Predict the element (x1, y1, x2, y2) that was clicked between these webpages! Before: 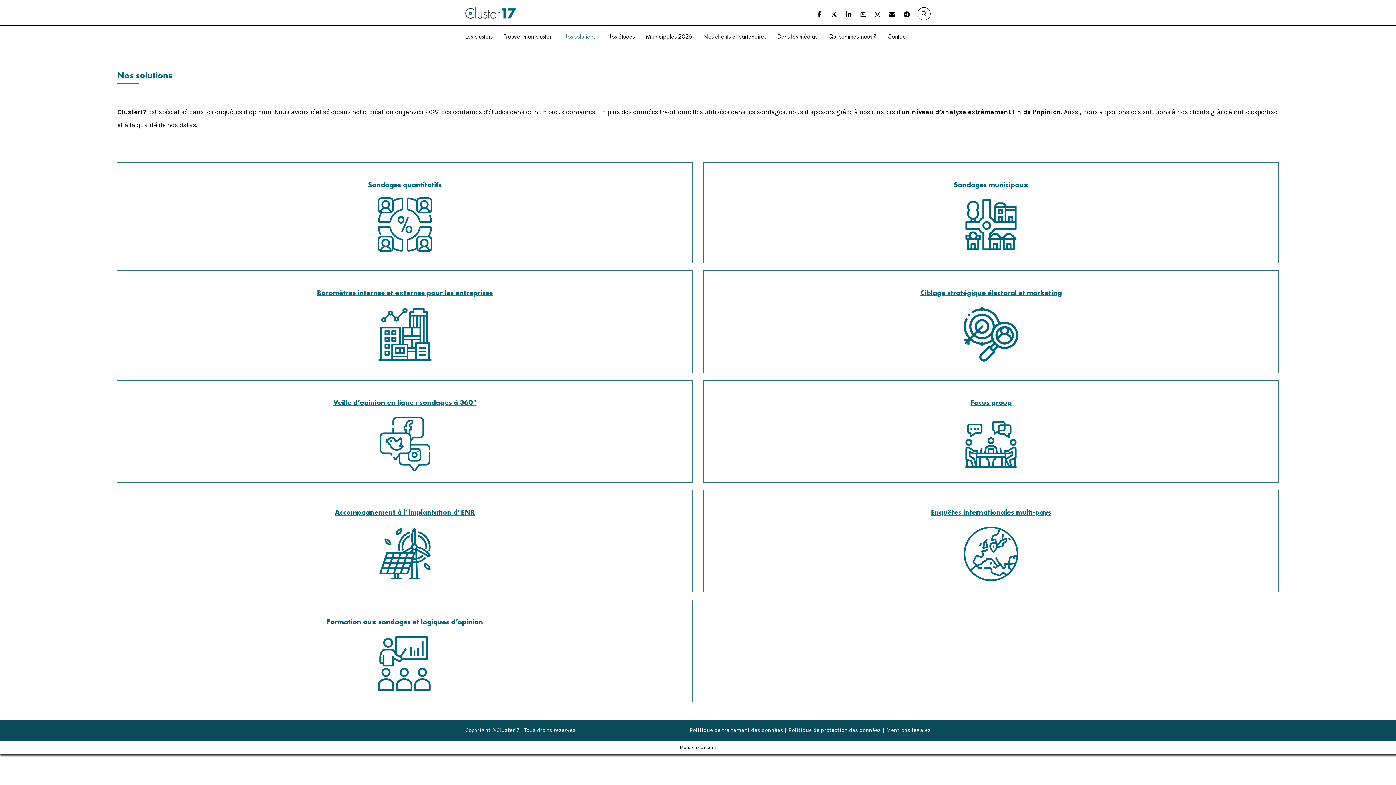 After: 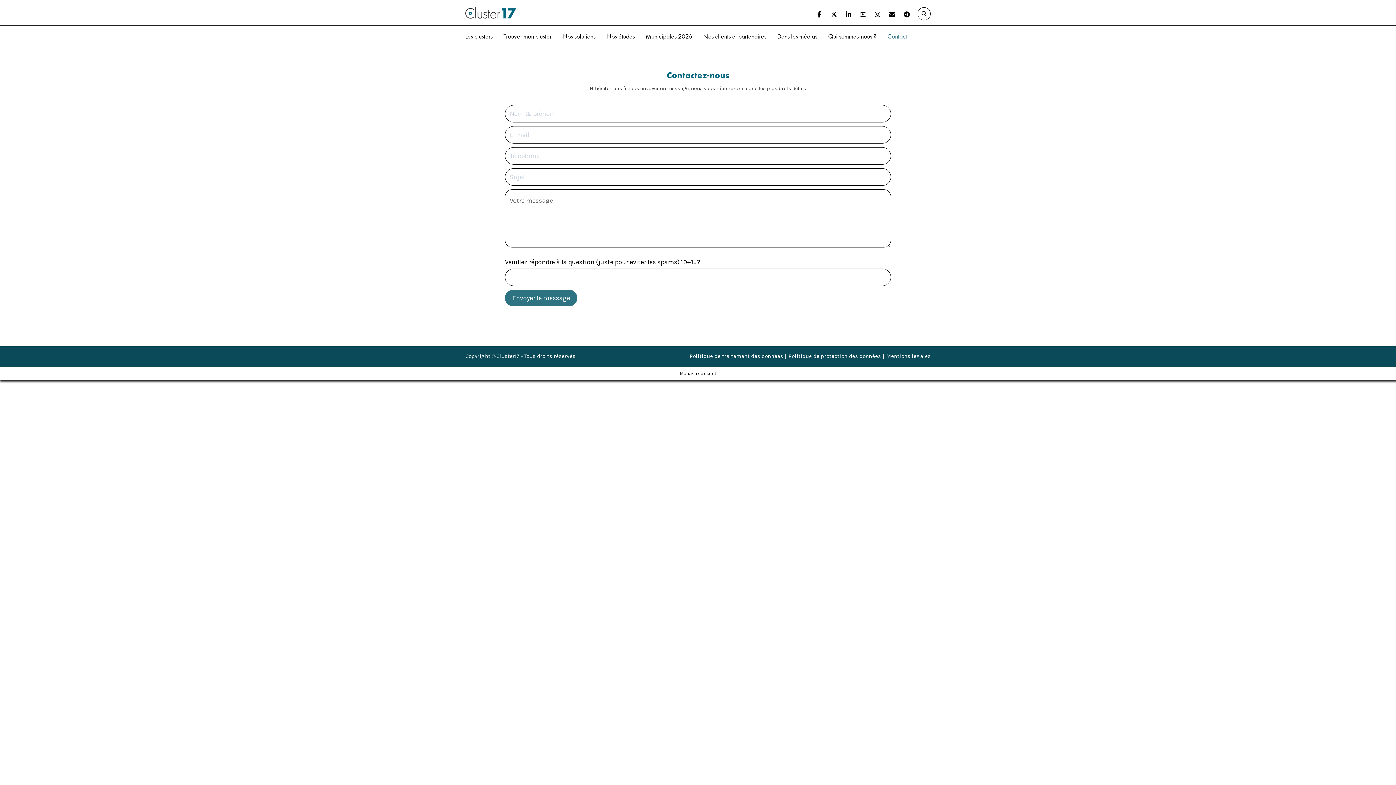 Action: bbox: (885, 7, 899, 21) label: Contact